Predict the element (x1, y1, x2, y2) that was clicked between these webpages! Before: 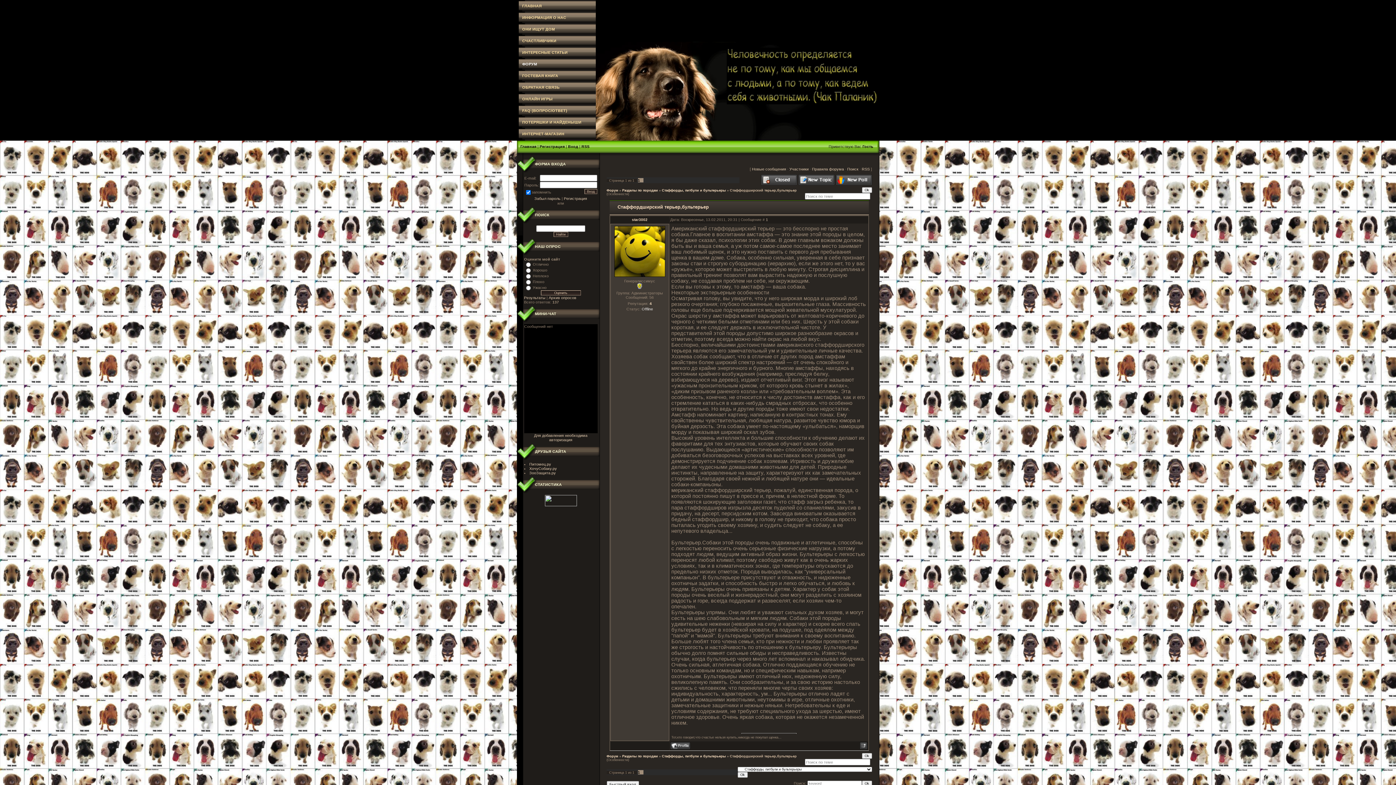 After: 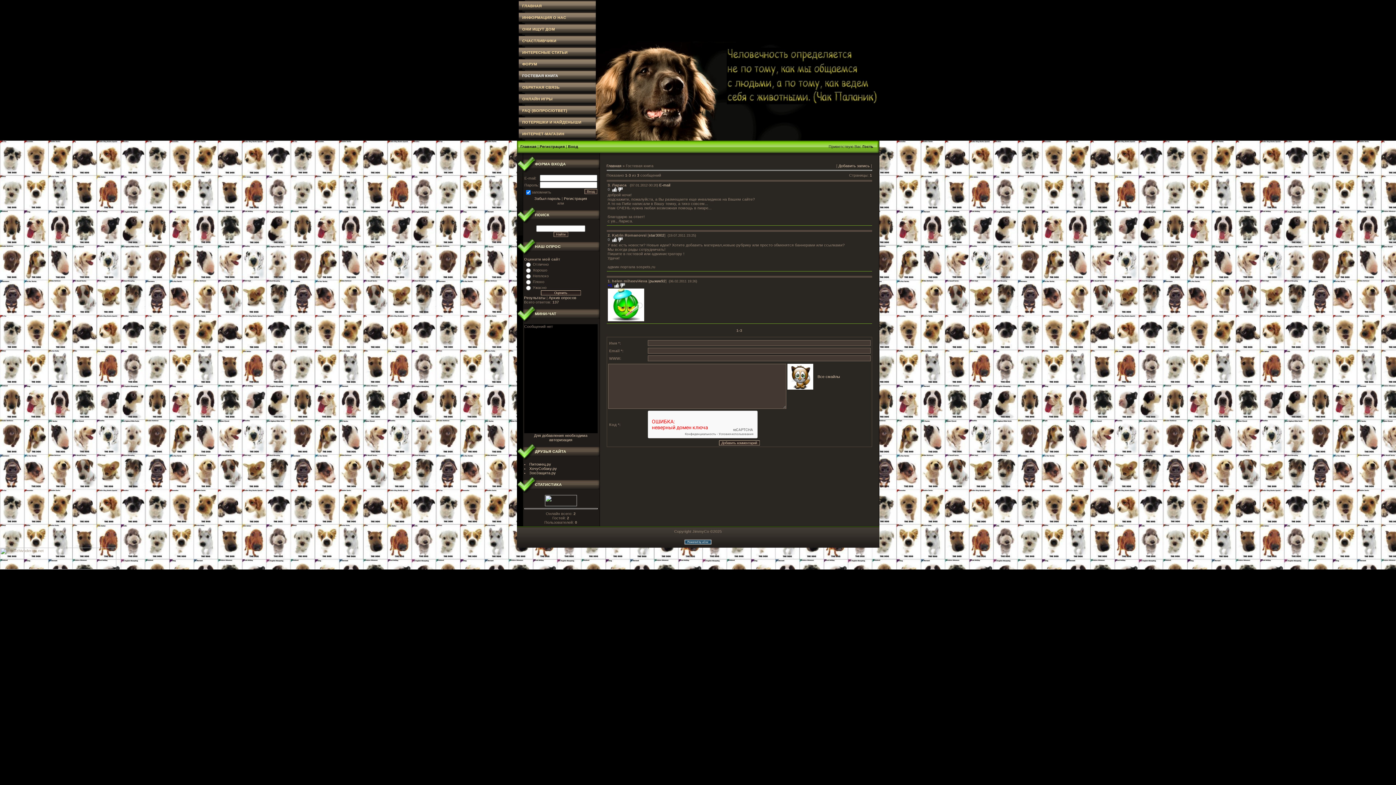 Action: label: ГОСТЕВАЯ КНИГА bbox: (522, 73, 558, 77)